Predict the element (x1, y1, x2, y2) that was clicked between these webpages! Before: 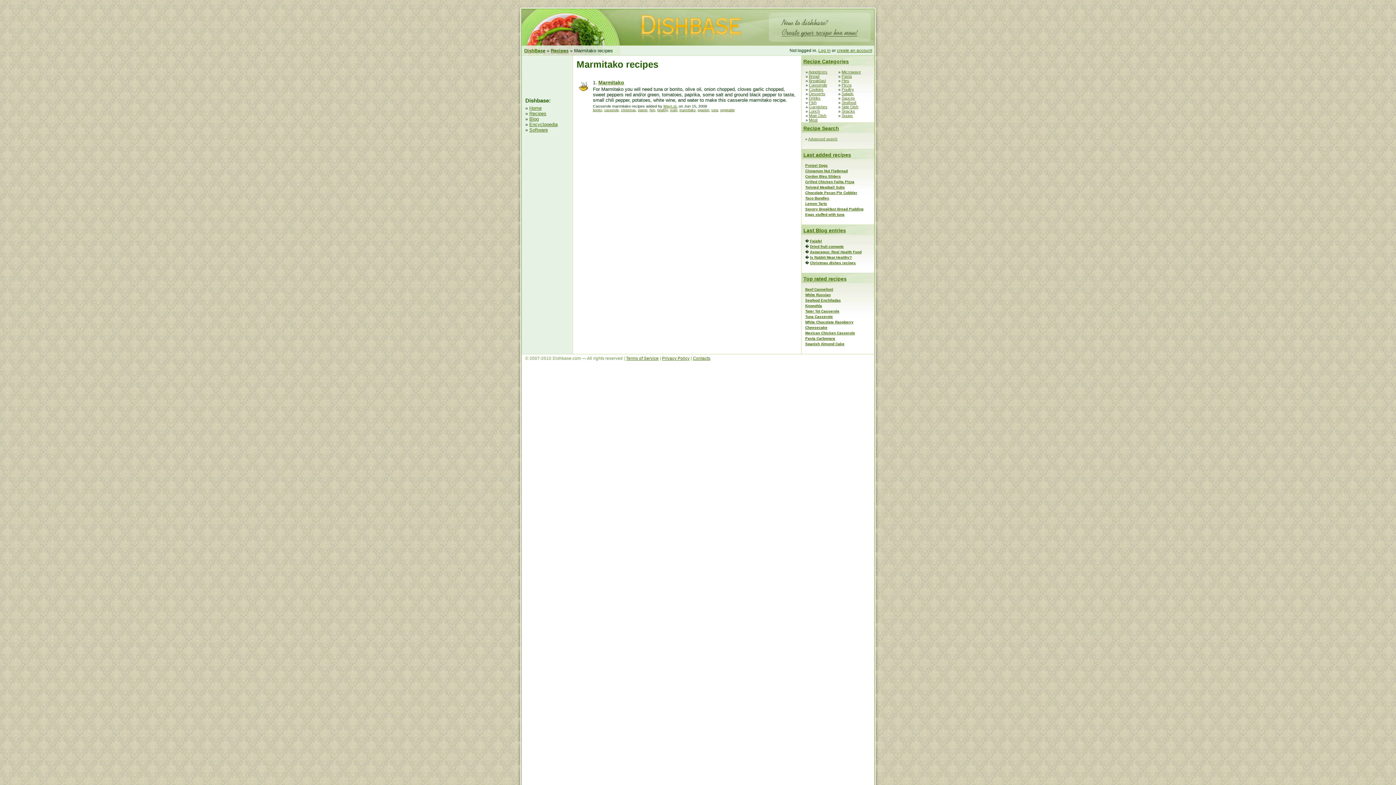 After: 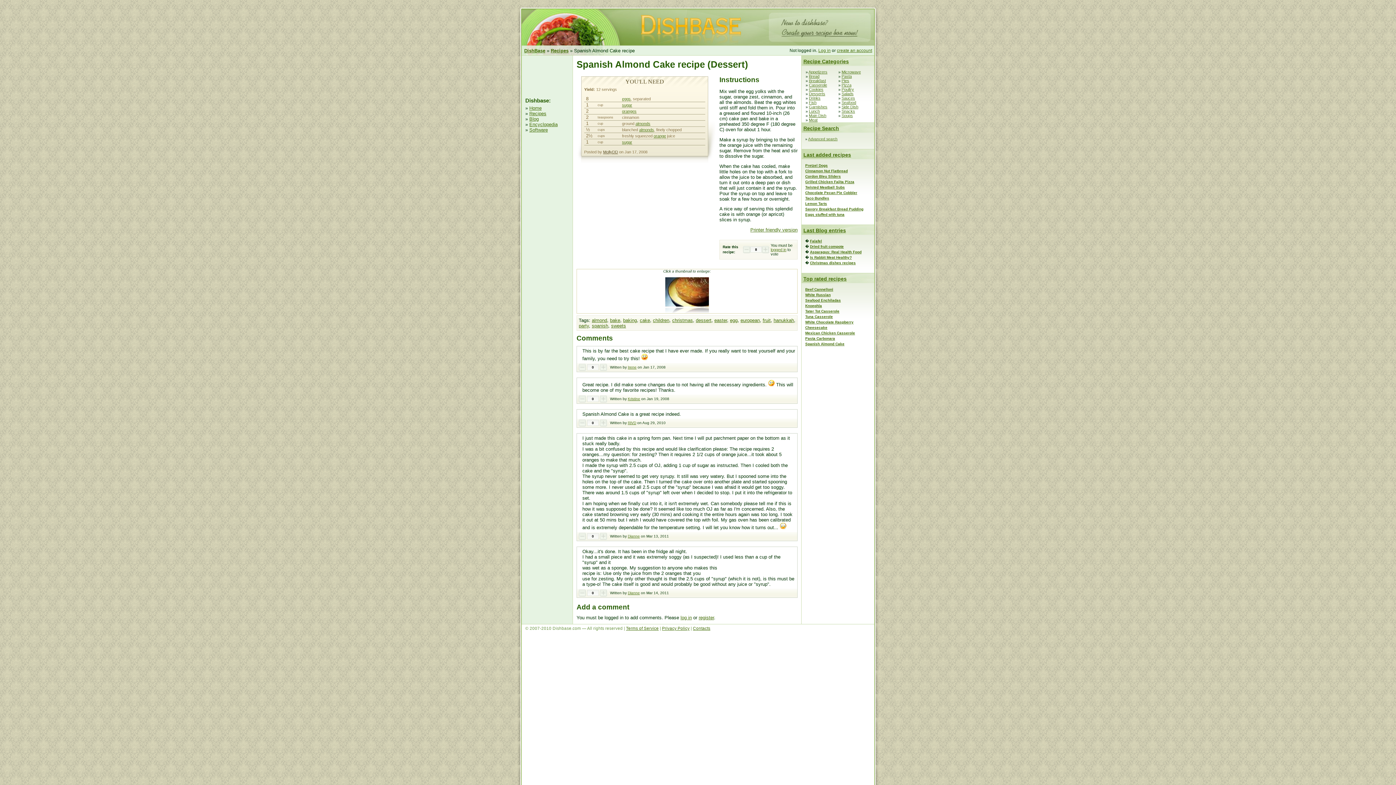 Action: bbox: (805, 342, 844, 346) label: Spanish Almond Cake